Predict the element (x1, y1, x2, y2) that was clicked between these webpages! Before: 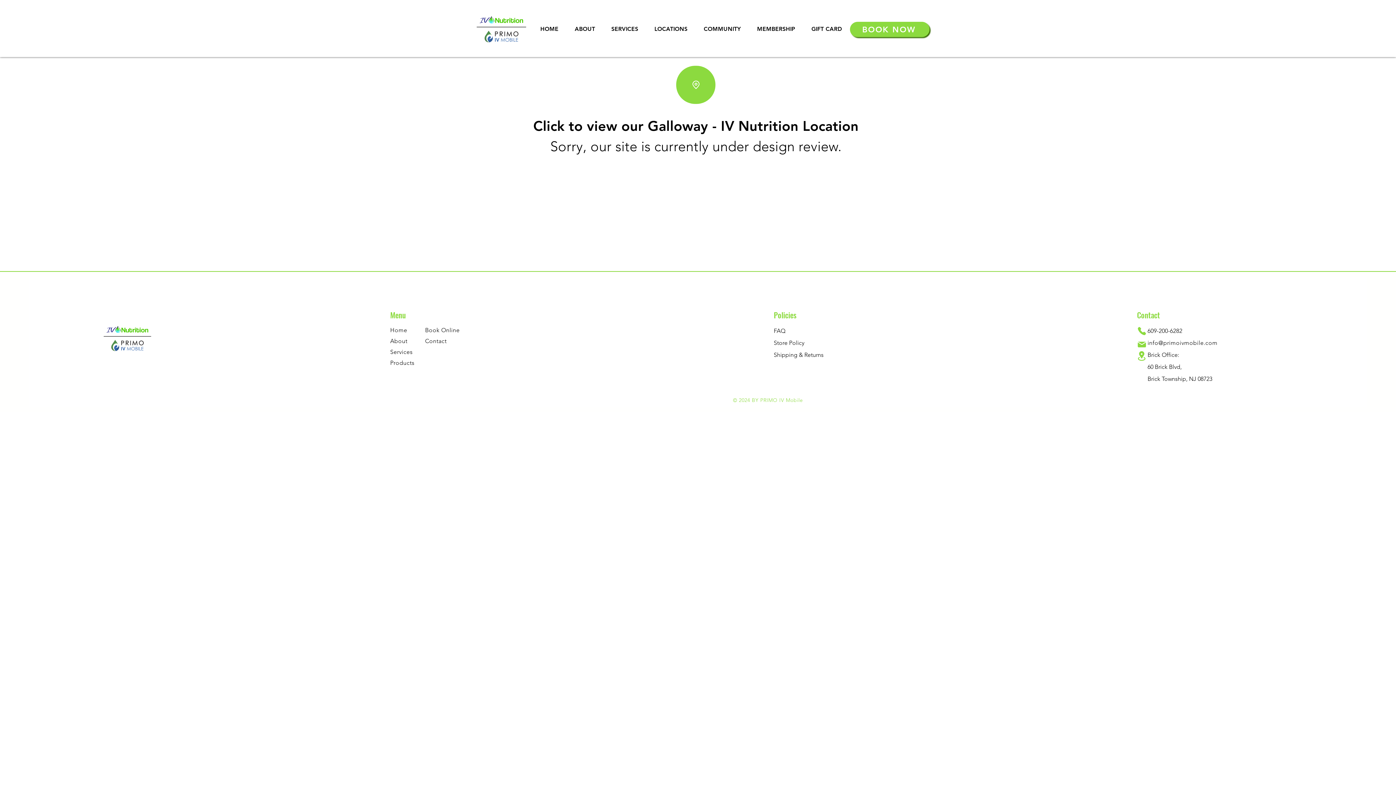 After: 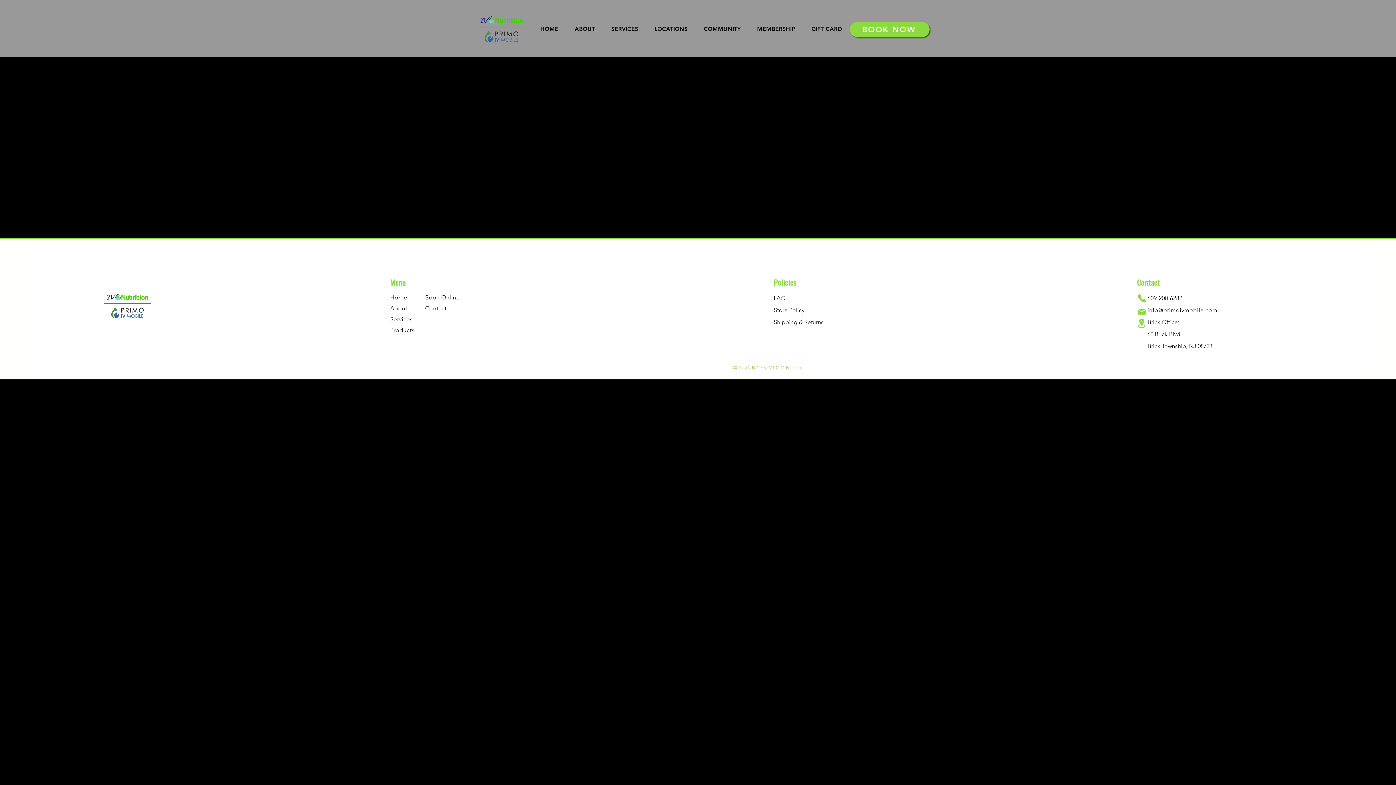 Action: bbox: (774, 327, 785, 334) label: FAQ